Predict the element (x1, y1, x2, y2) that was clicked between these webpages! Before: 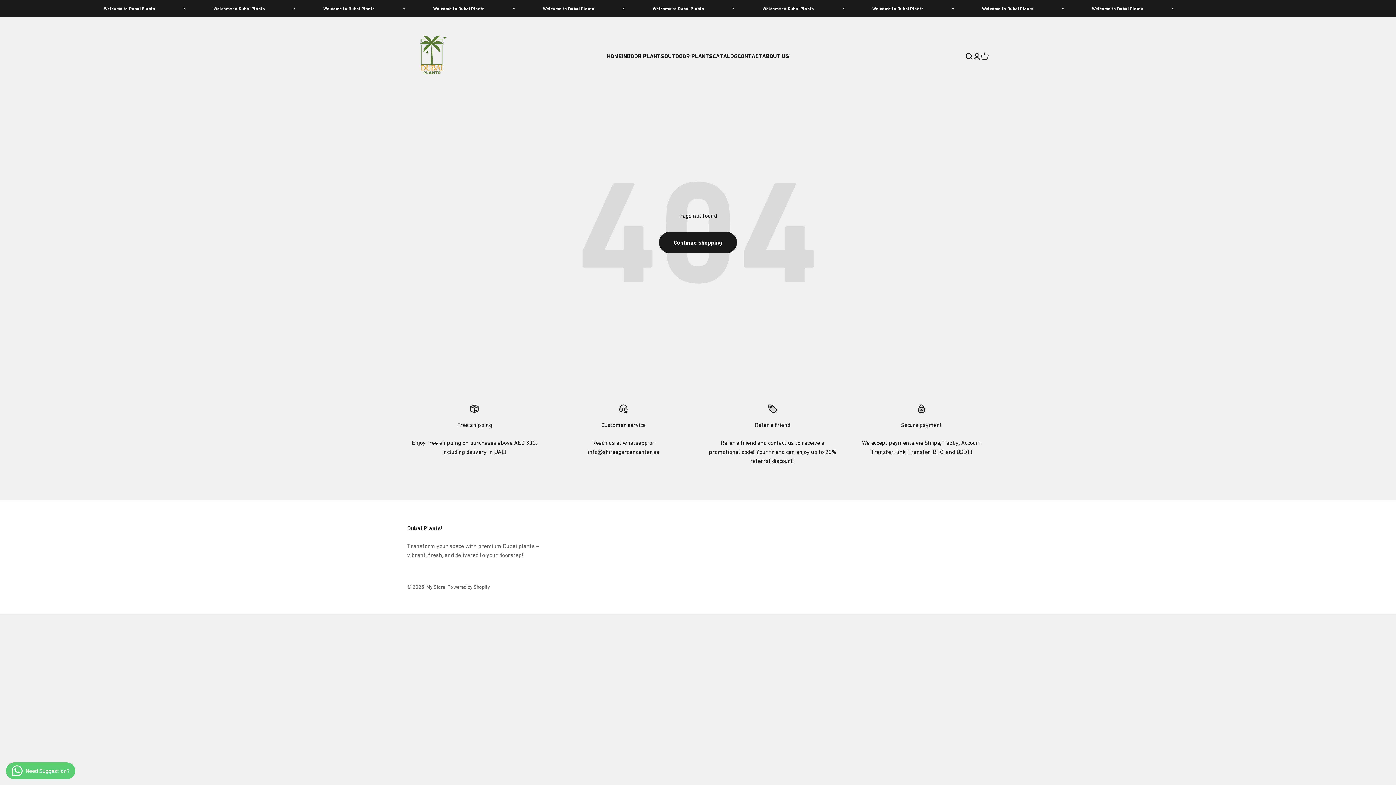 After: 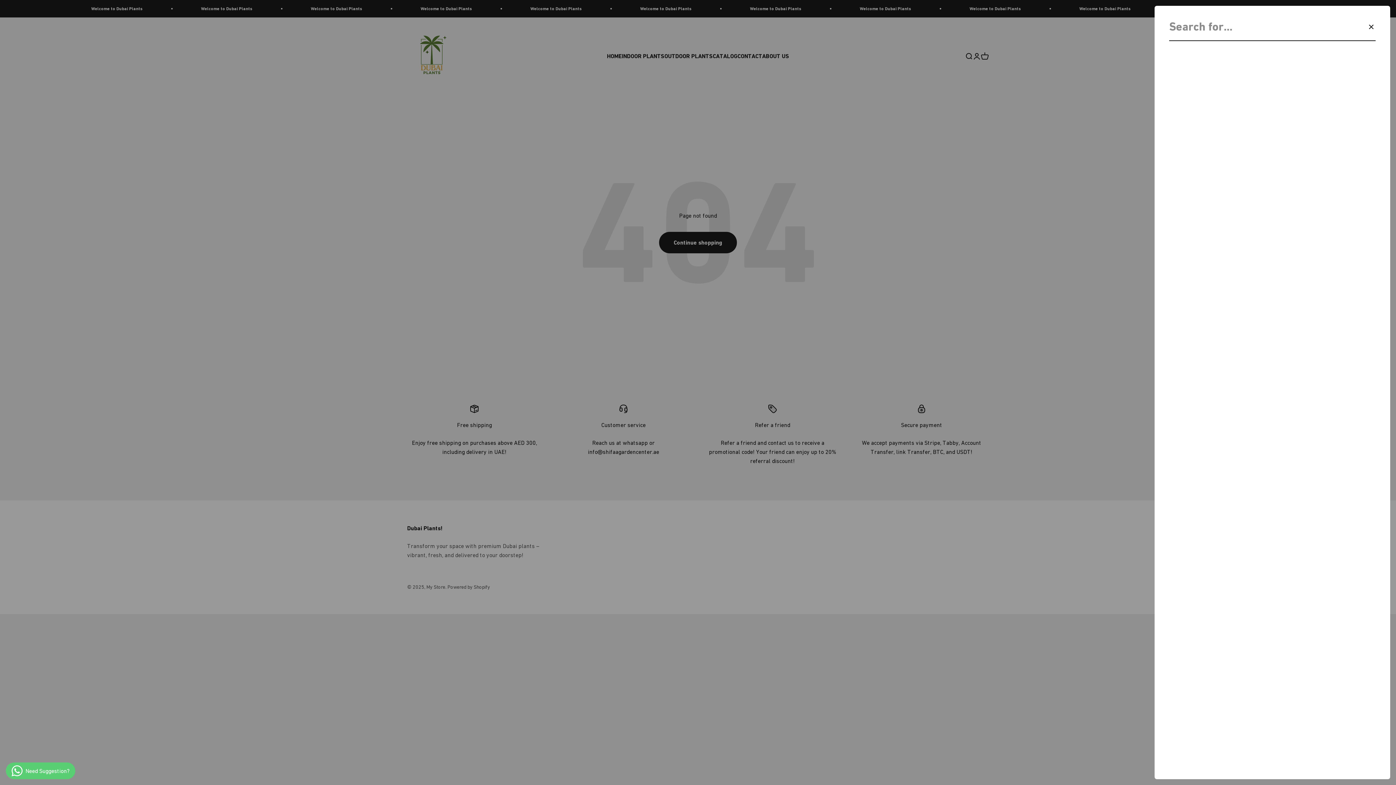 Action: bbox: (965, 52, 973, 60) label: Open search